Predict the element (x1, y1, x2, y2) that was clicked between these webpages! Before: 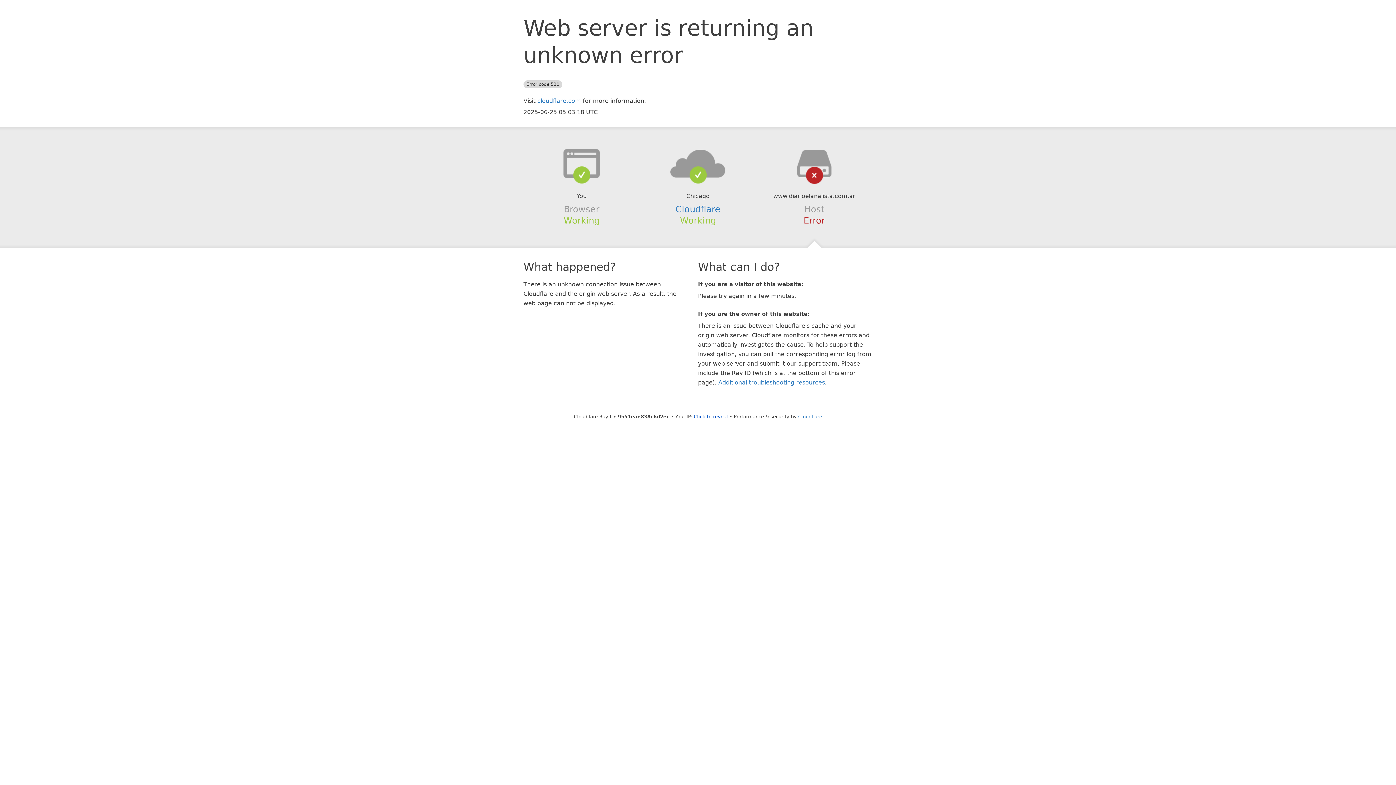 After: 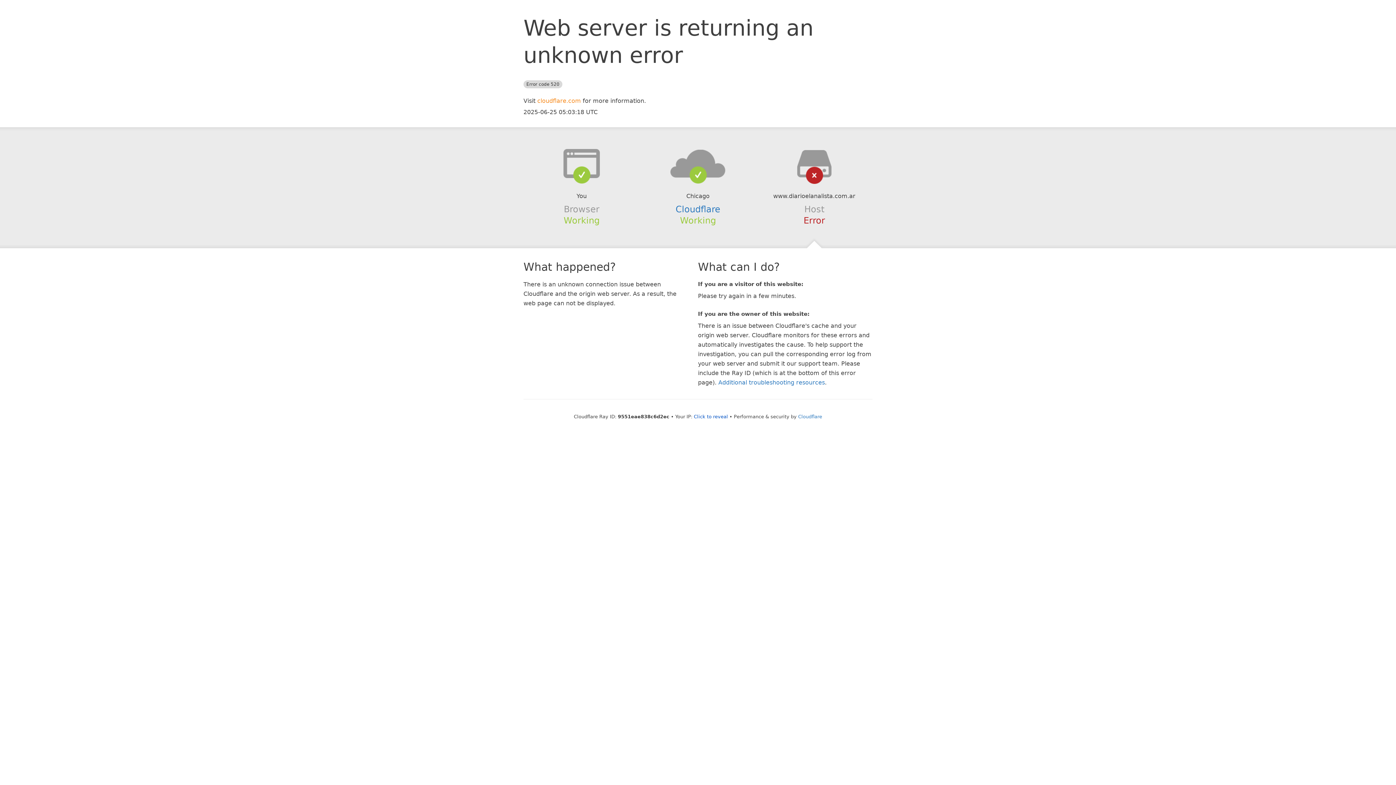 Action: label: cloudflare.com bbox: (537, 97, 581, 104)